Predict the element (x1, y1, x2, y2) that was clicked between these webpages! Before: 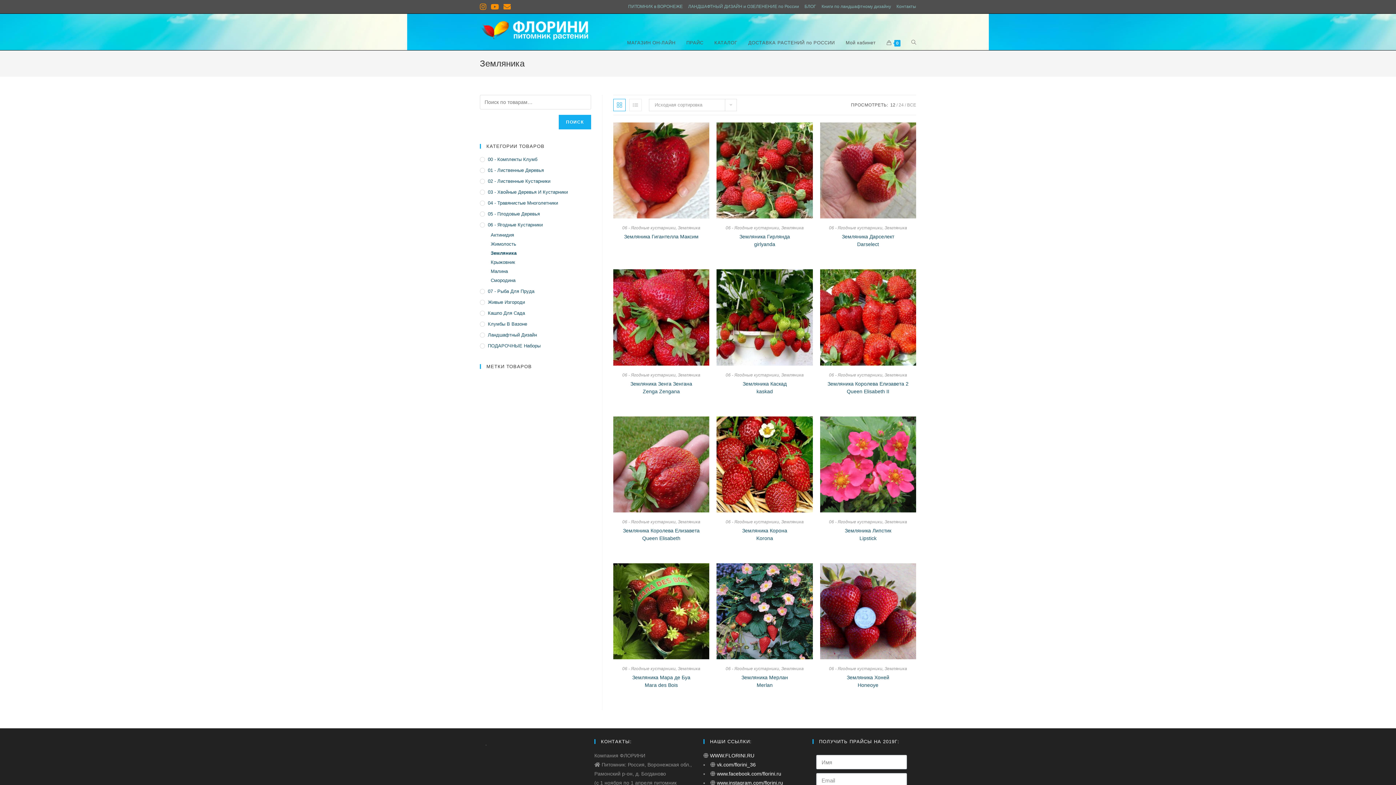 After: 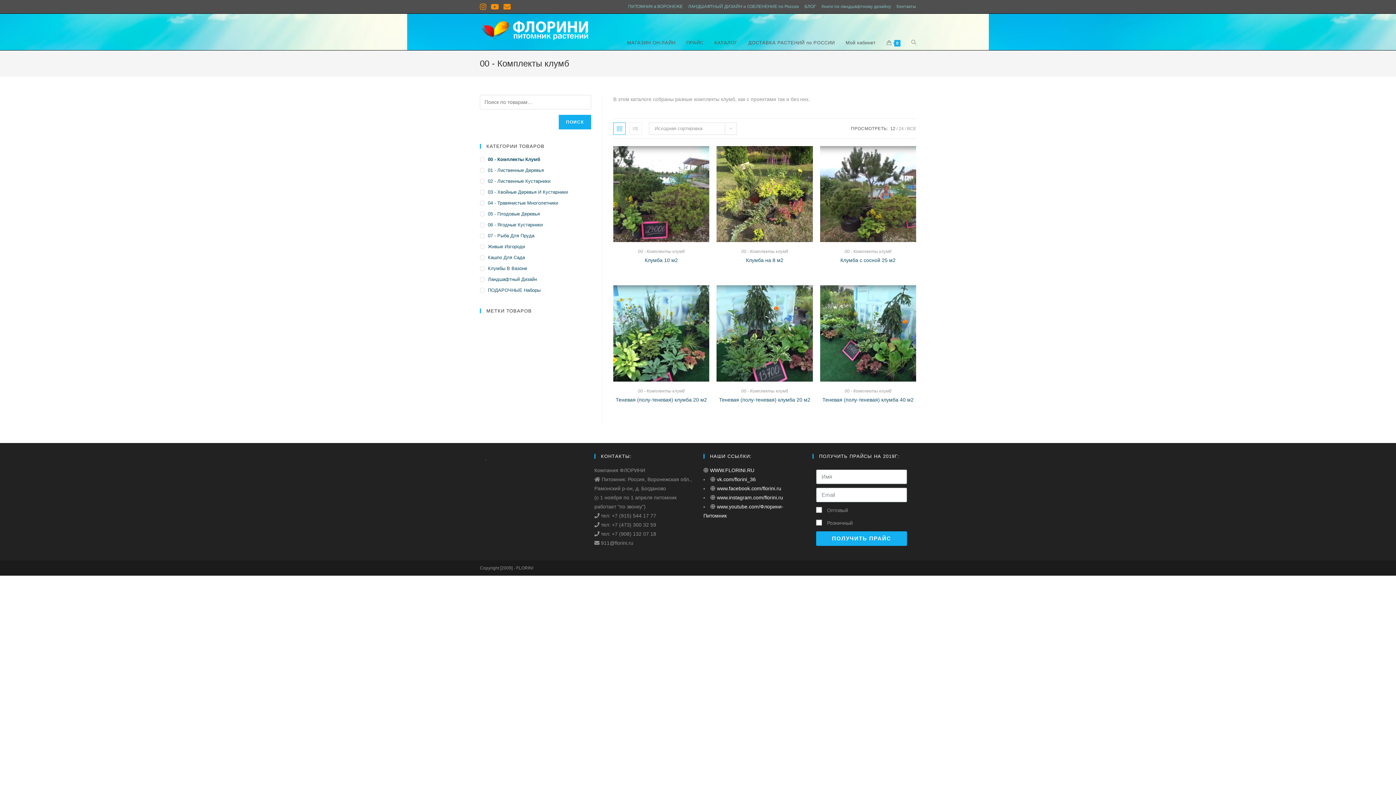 Action: label: 00 - Комплекты Клумб bbox: (480, 156, 591, 163)